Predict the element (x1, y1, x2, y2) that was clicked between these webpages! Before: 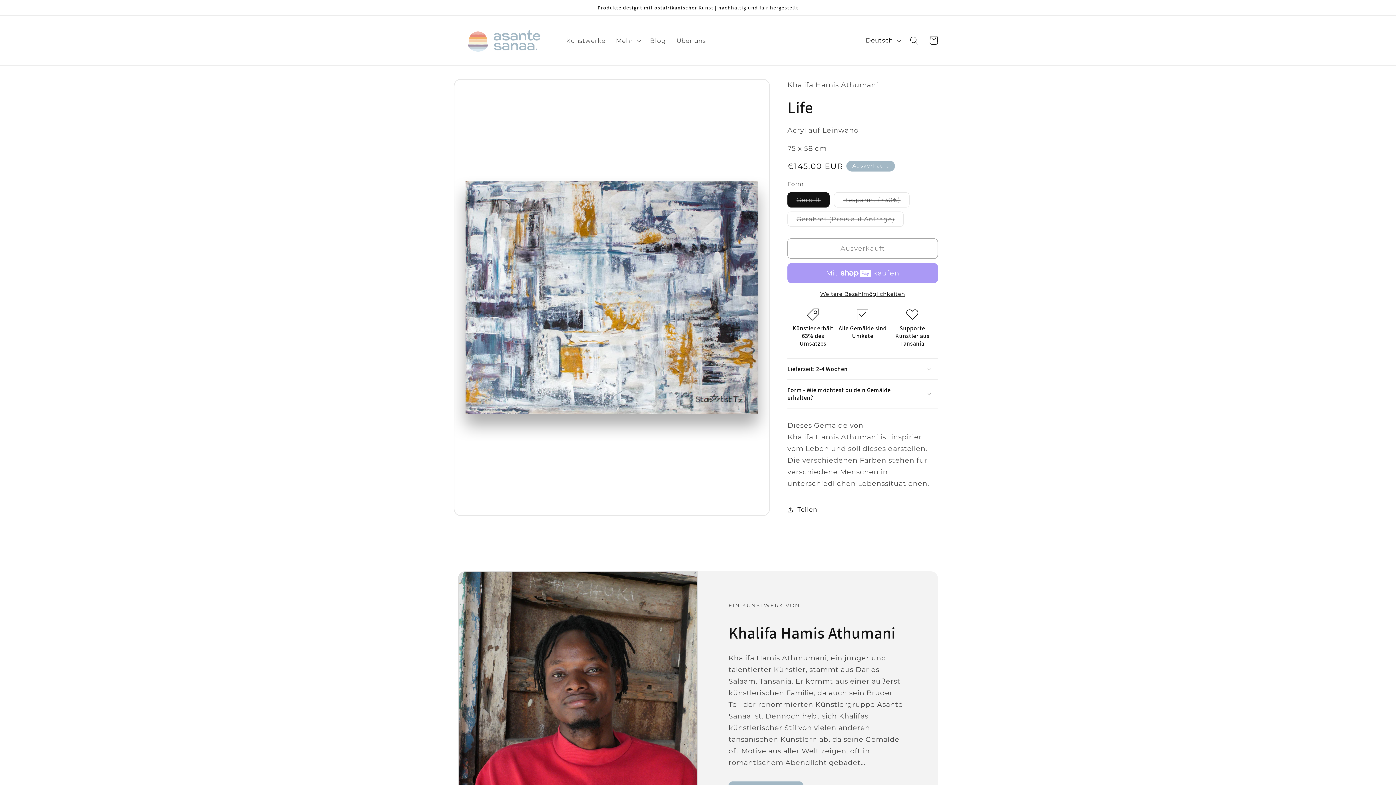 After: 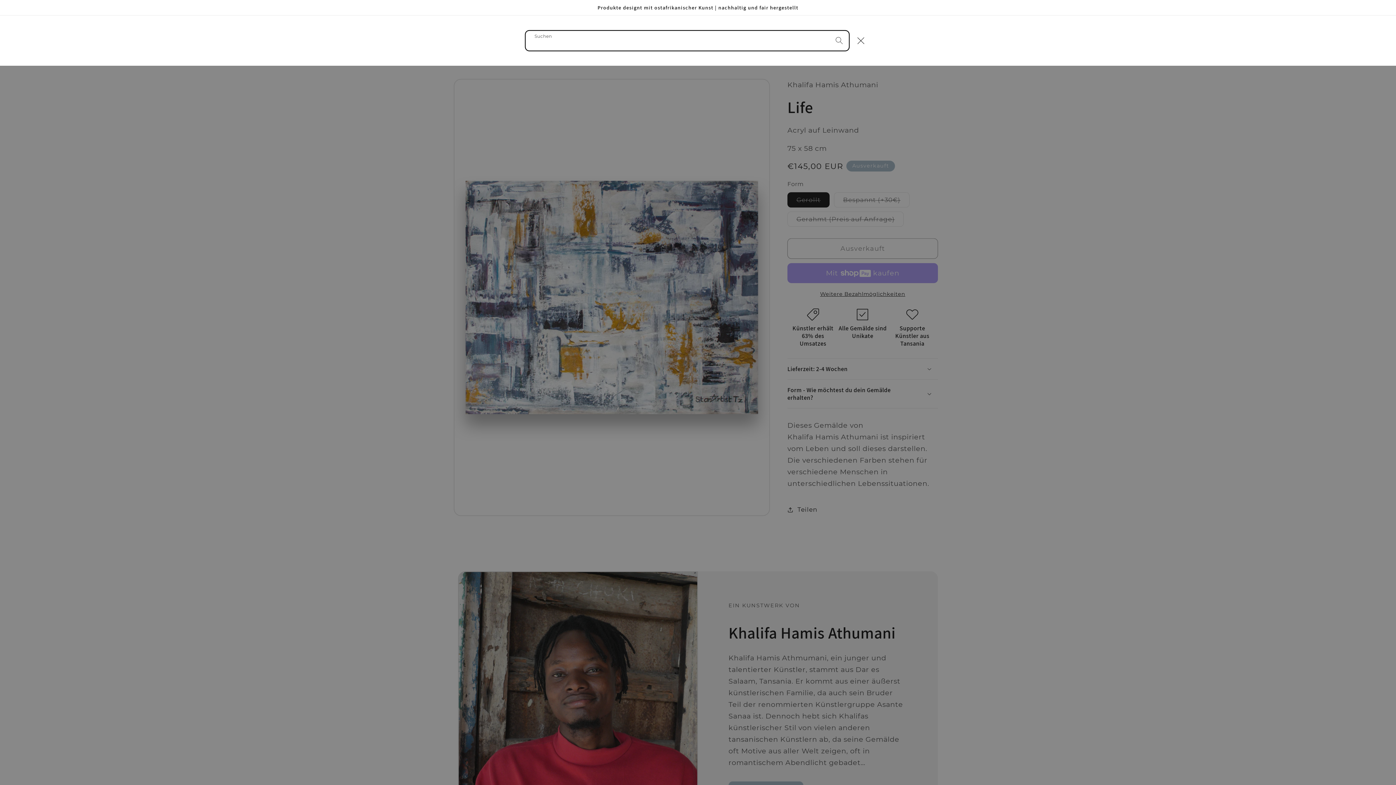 Action: bbox: (905, 31, 924, 50) label: Suchen